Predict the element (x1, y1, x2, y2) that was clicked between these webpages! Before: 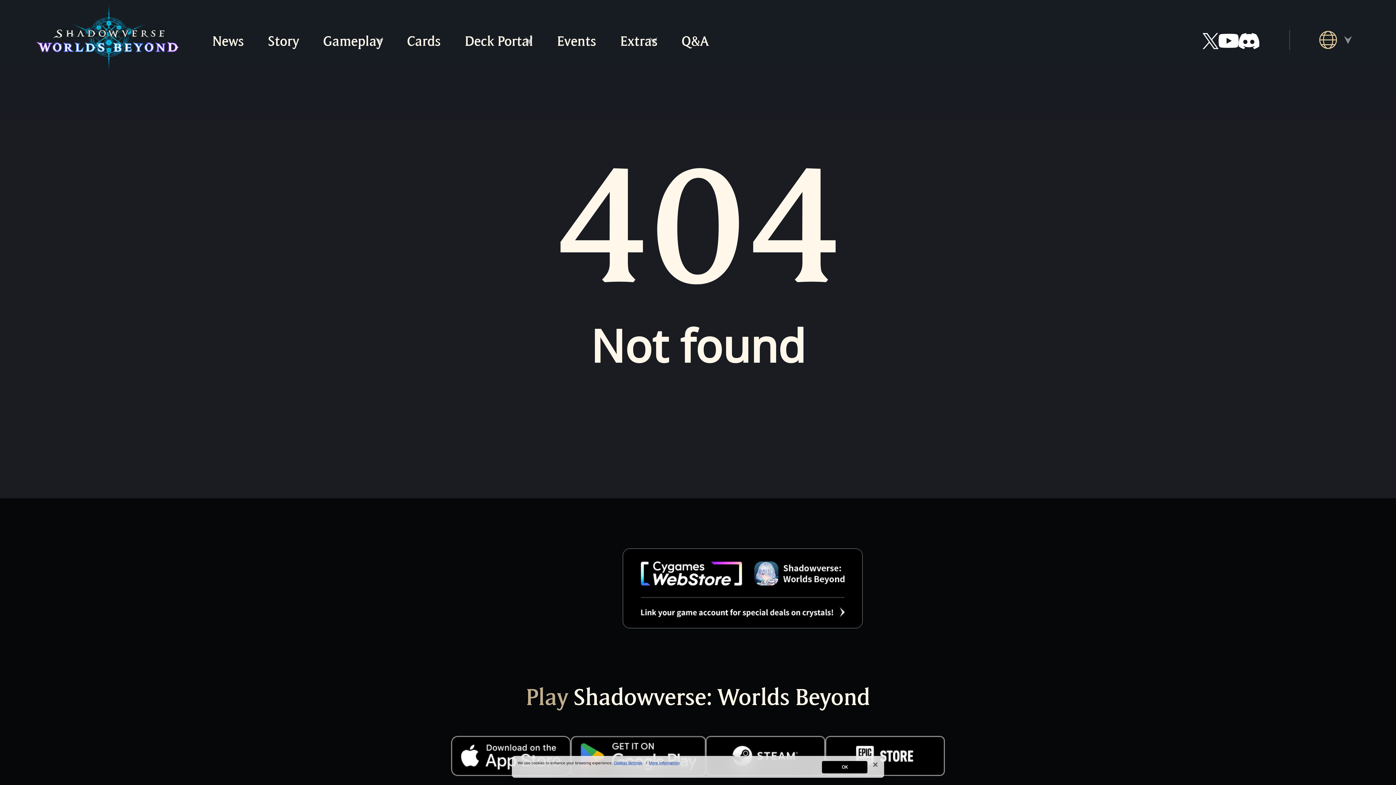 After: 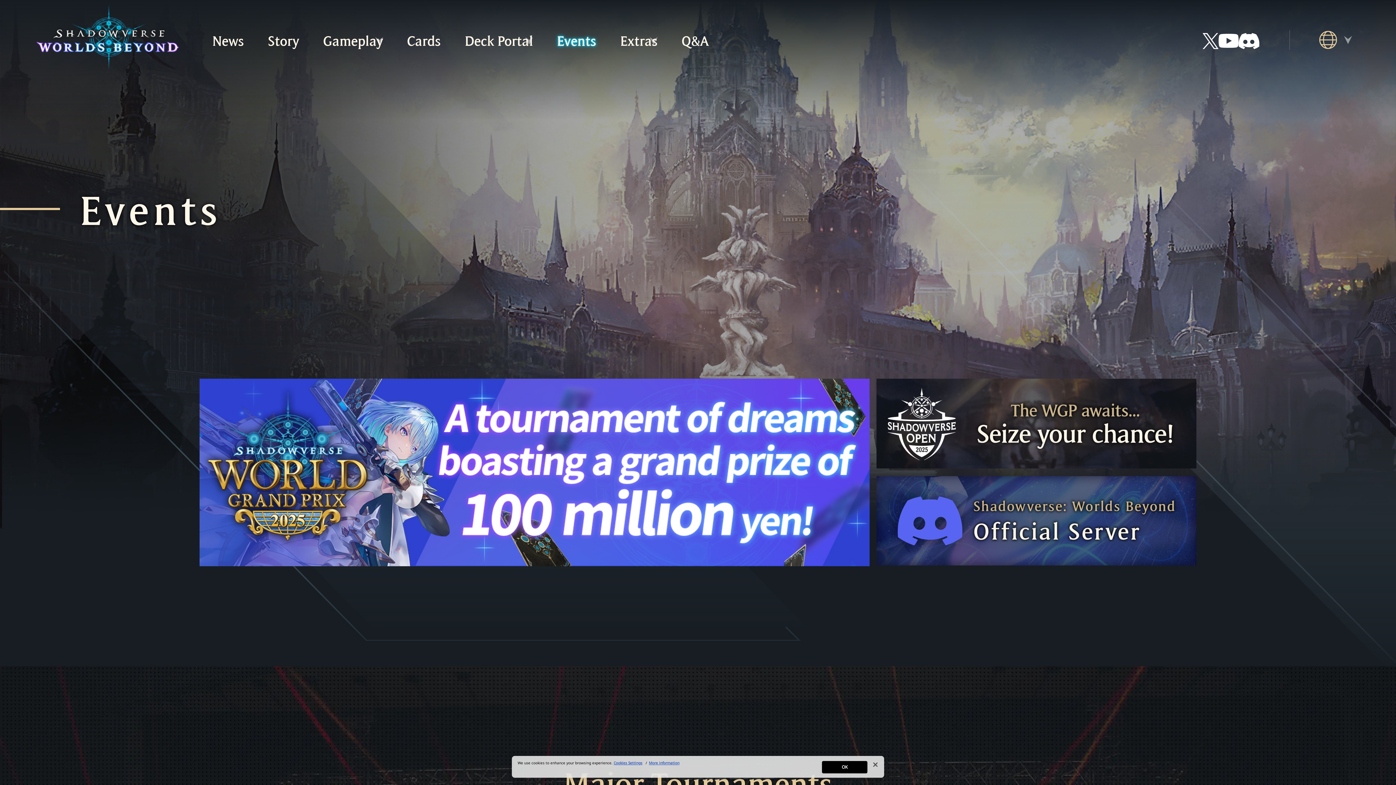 Action: bbox: (557, 32, 596, 48) label: Events